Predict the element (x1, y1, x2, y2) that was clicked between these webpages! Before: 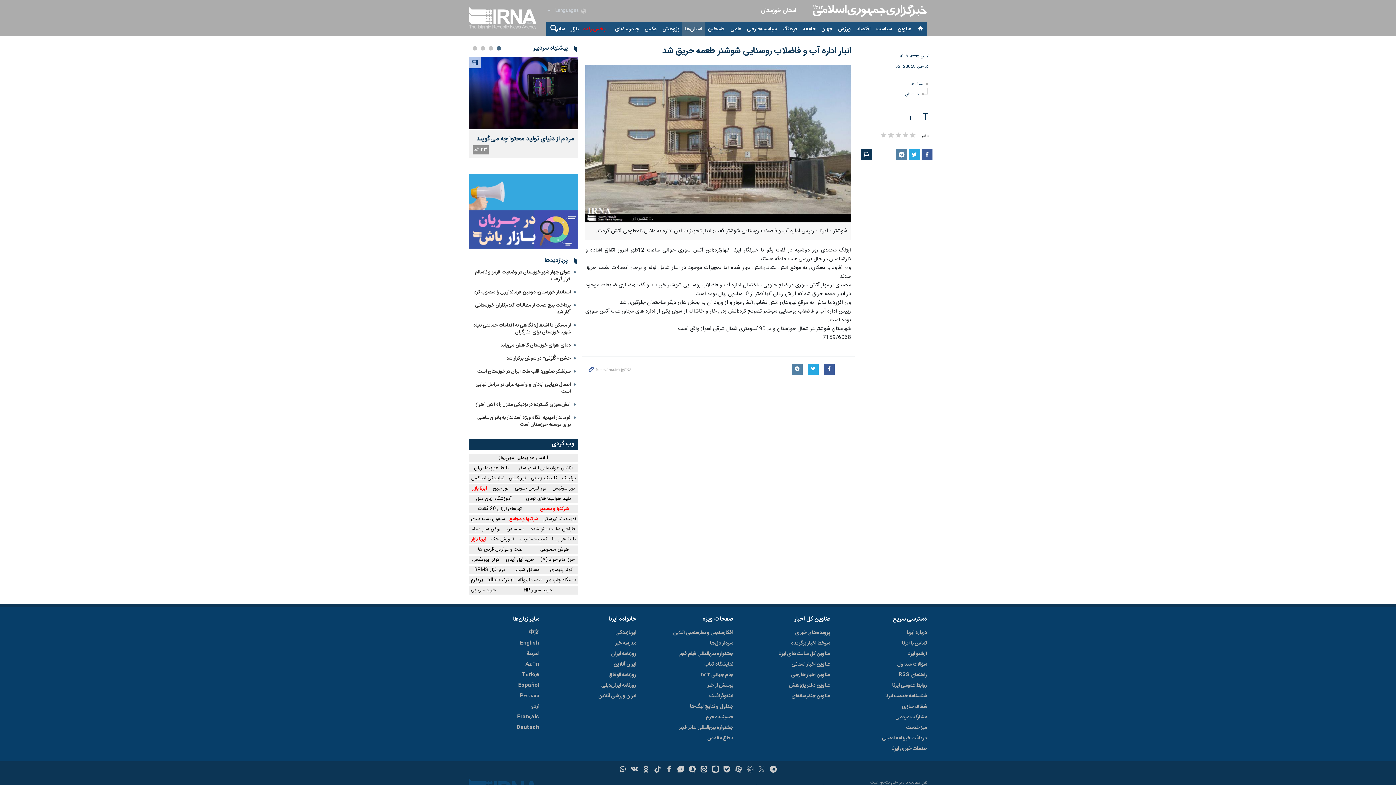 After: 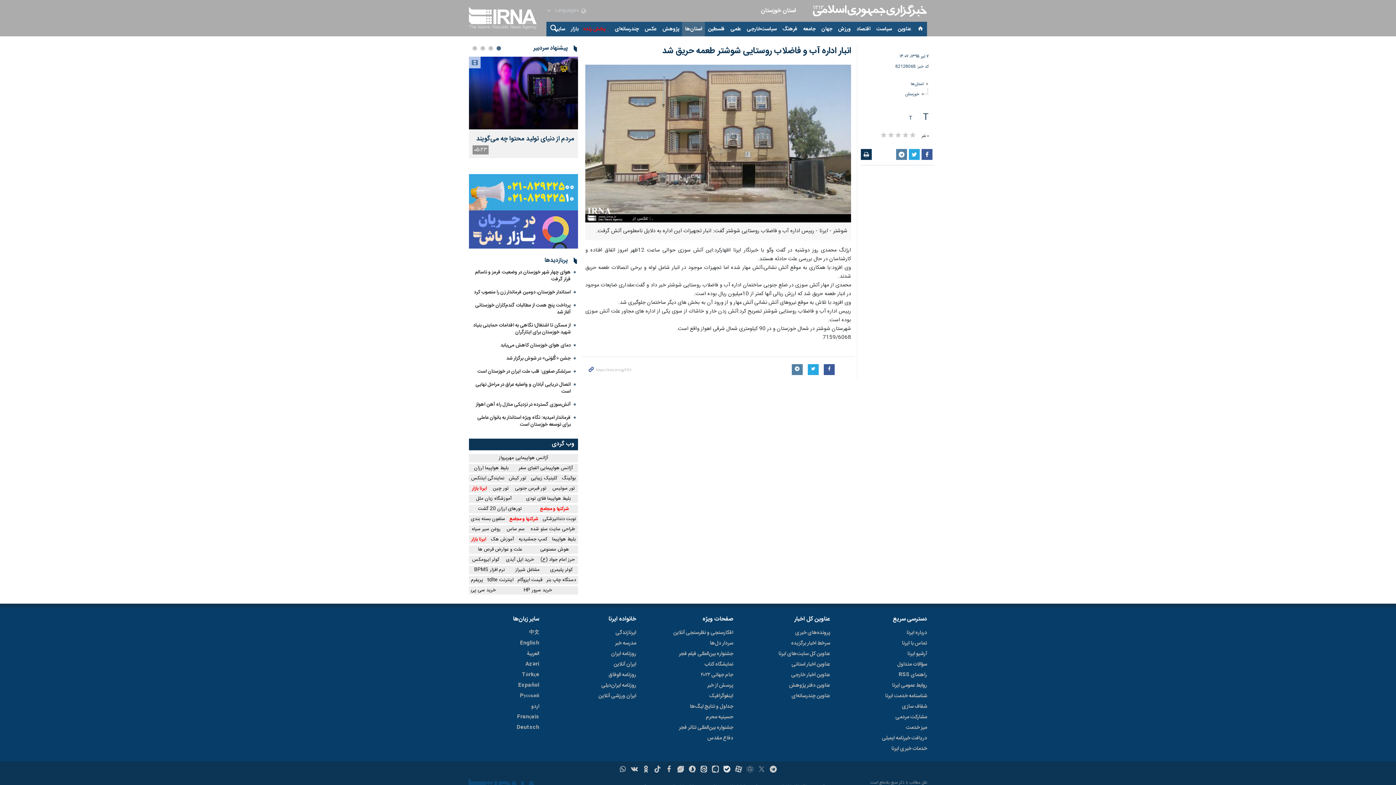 Action: bbox: (722, 764, 732, 776)